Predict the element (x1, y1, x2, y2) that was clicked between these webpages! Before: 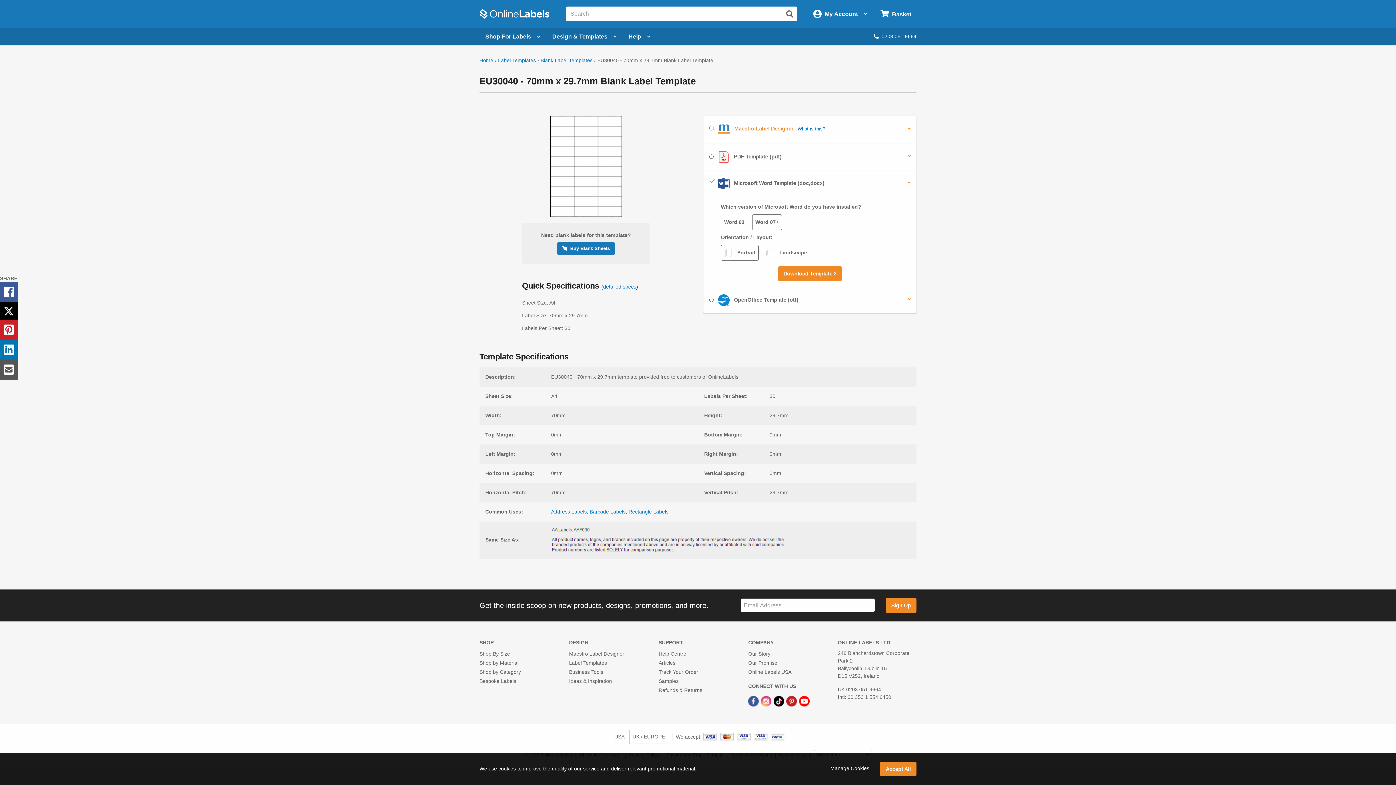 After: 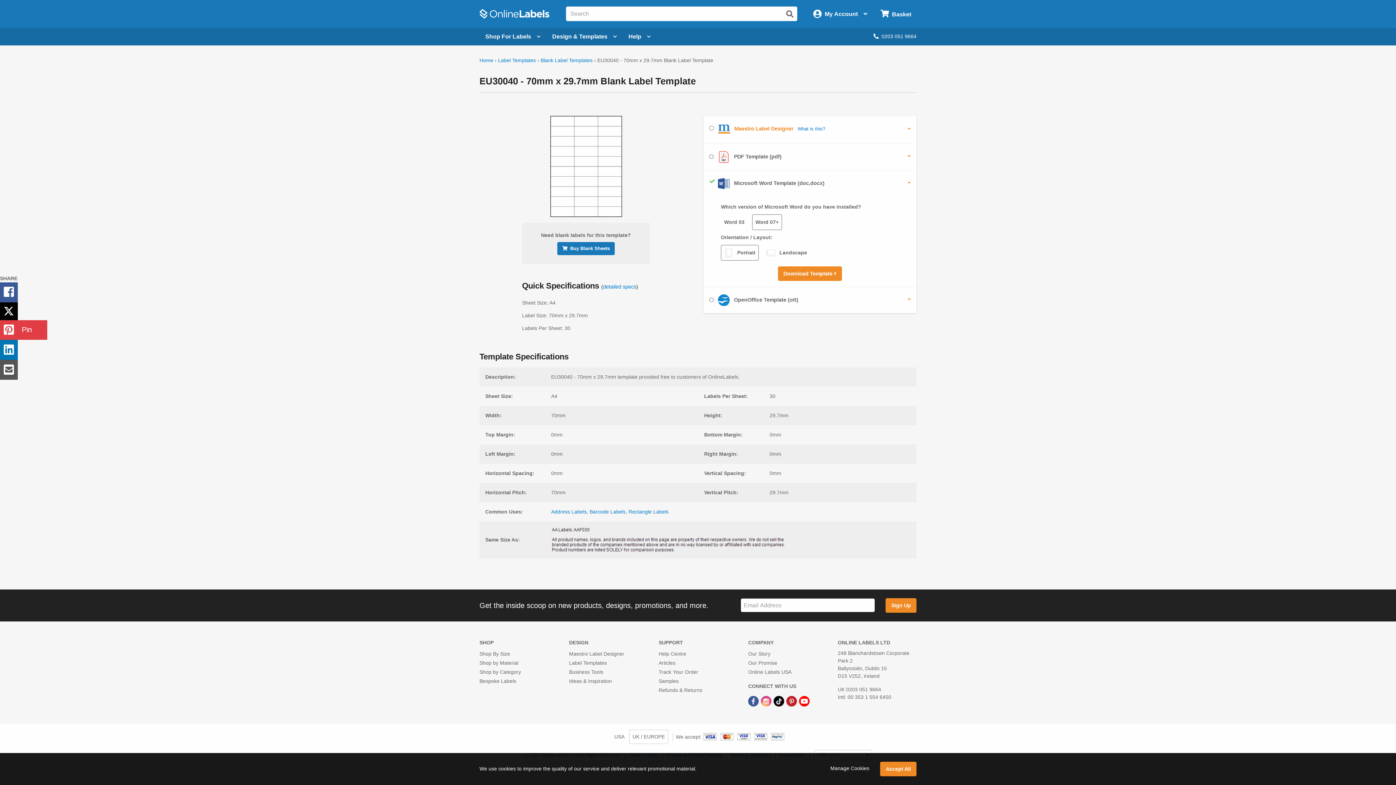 Action: label: Pin bbox: (0, 320, 17, 340)